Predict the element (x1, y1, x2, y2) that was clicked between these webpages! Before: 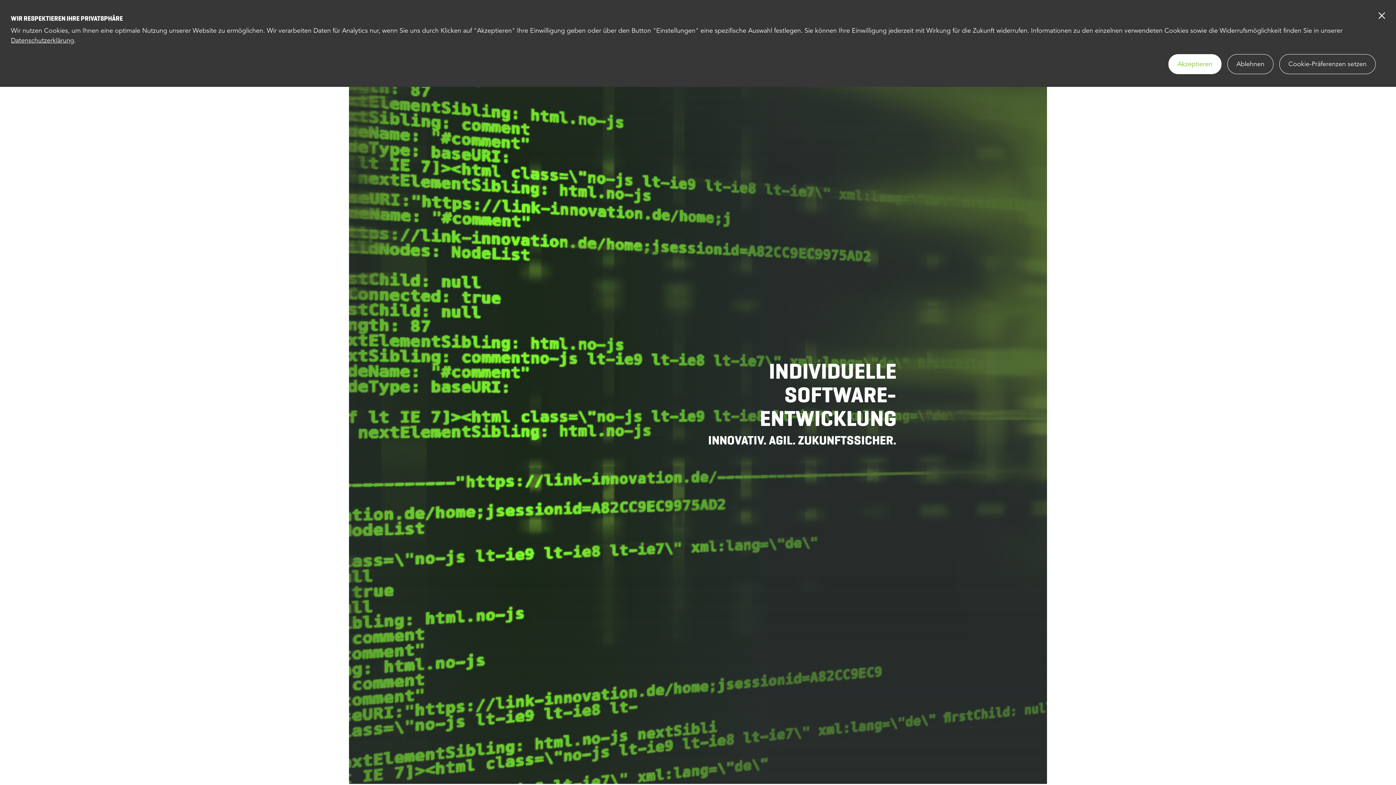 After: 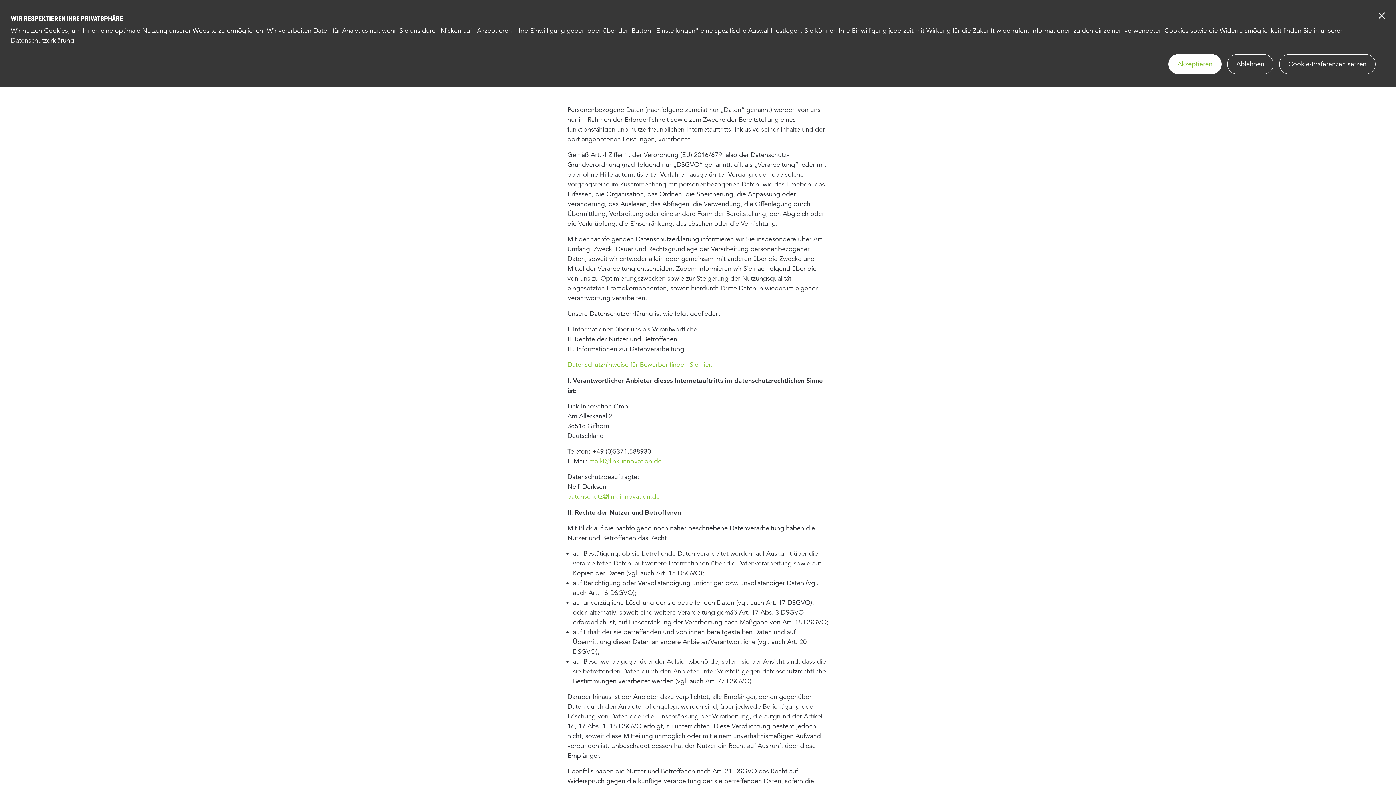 Action: bbox: (10, 36, 74, 44) label: Datenschutzerklärung